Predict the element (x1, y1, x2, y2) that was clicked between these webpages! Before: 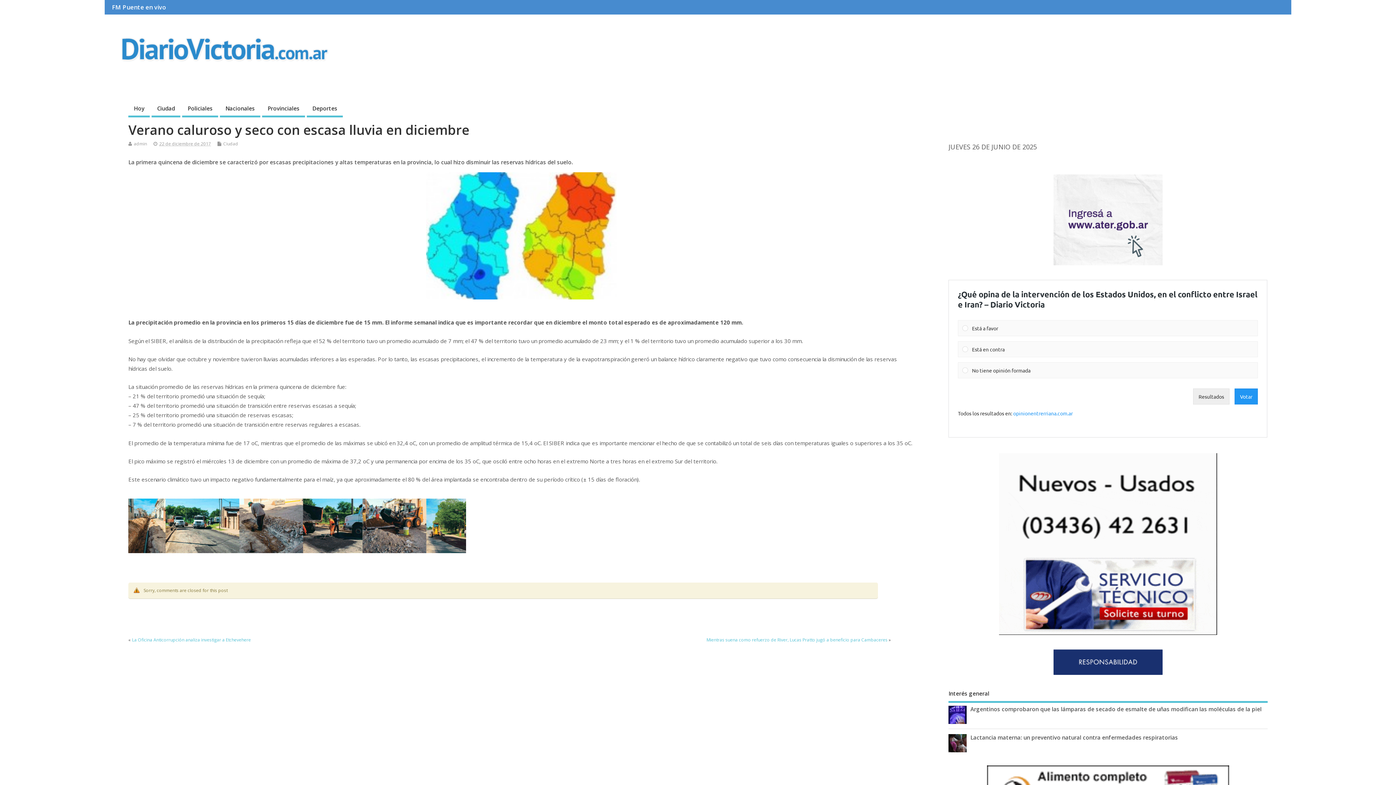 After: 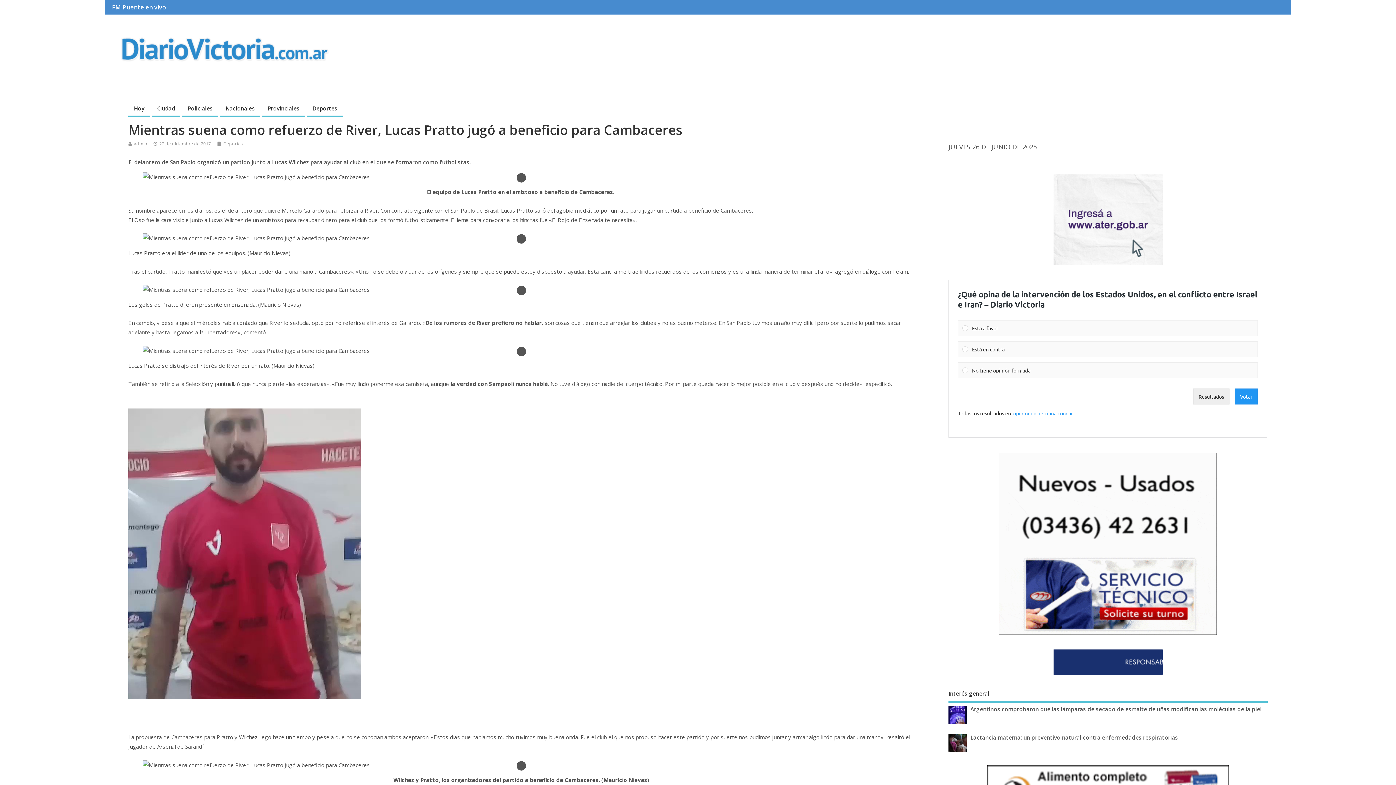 Action: bbox: (706, 637, 887, 643) label: Mientras suena como refuerzo de River, Lucas Pratto jugó a beneficio para Cambaceres